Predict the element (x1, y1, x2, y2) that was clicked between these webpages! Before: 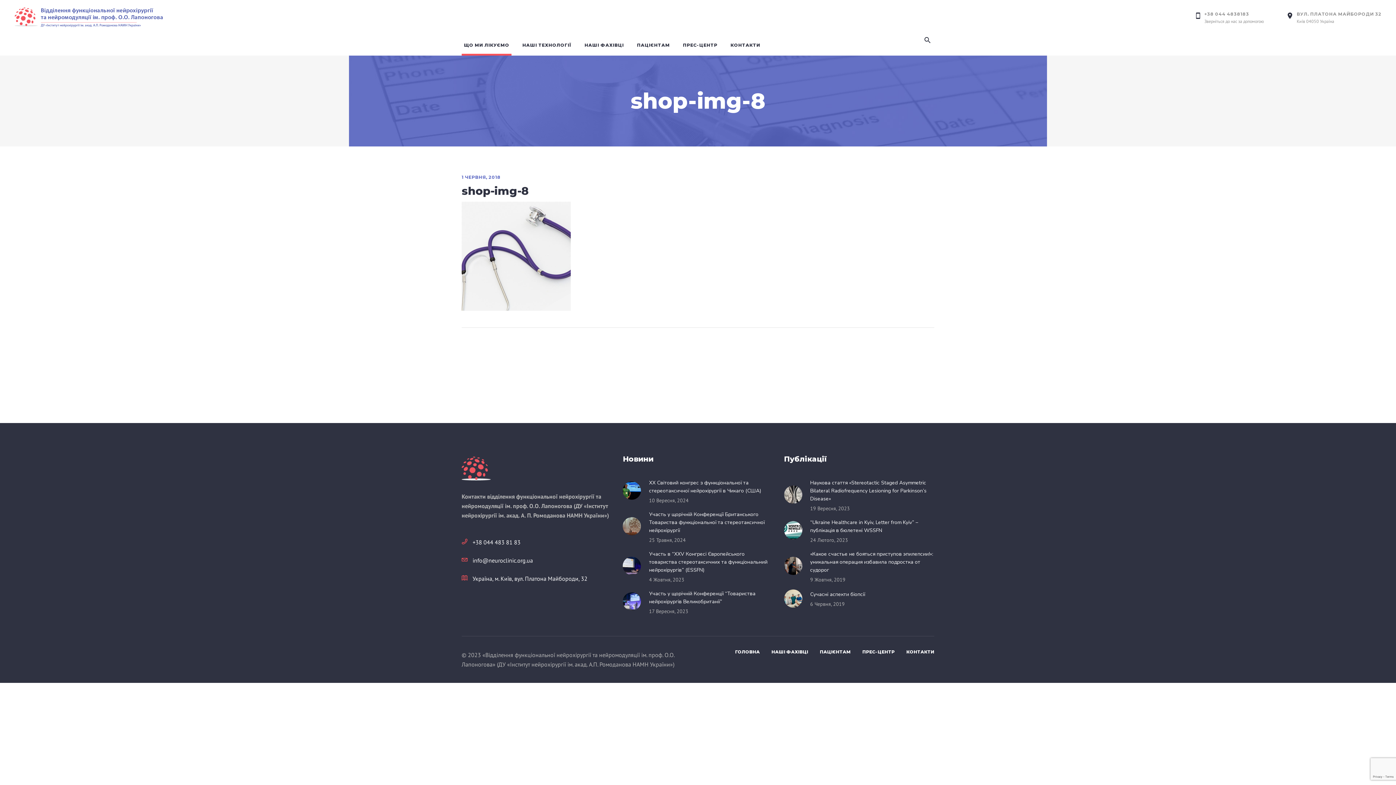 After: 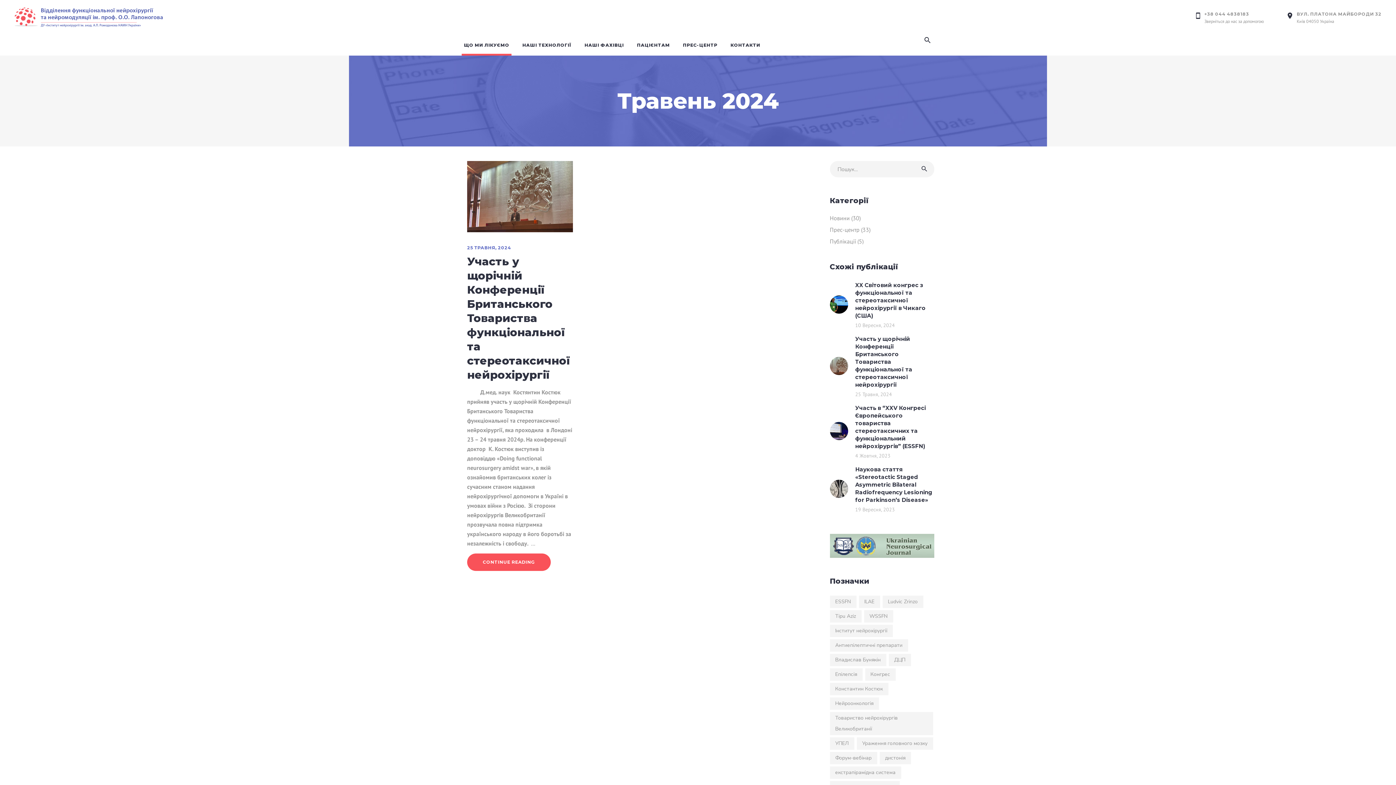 Action: bbox: (649, 537, 685, 543) label: 25 Травня, 2024